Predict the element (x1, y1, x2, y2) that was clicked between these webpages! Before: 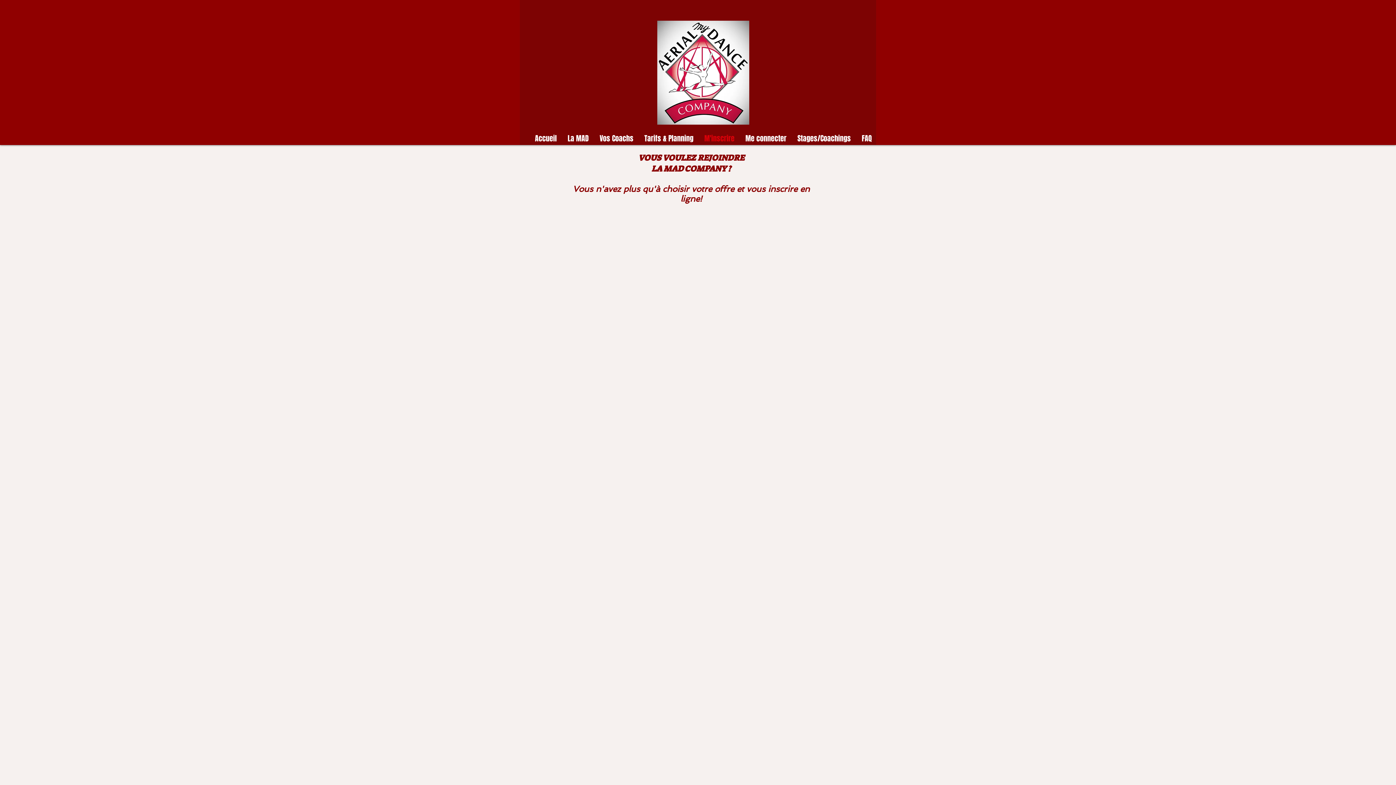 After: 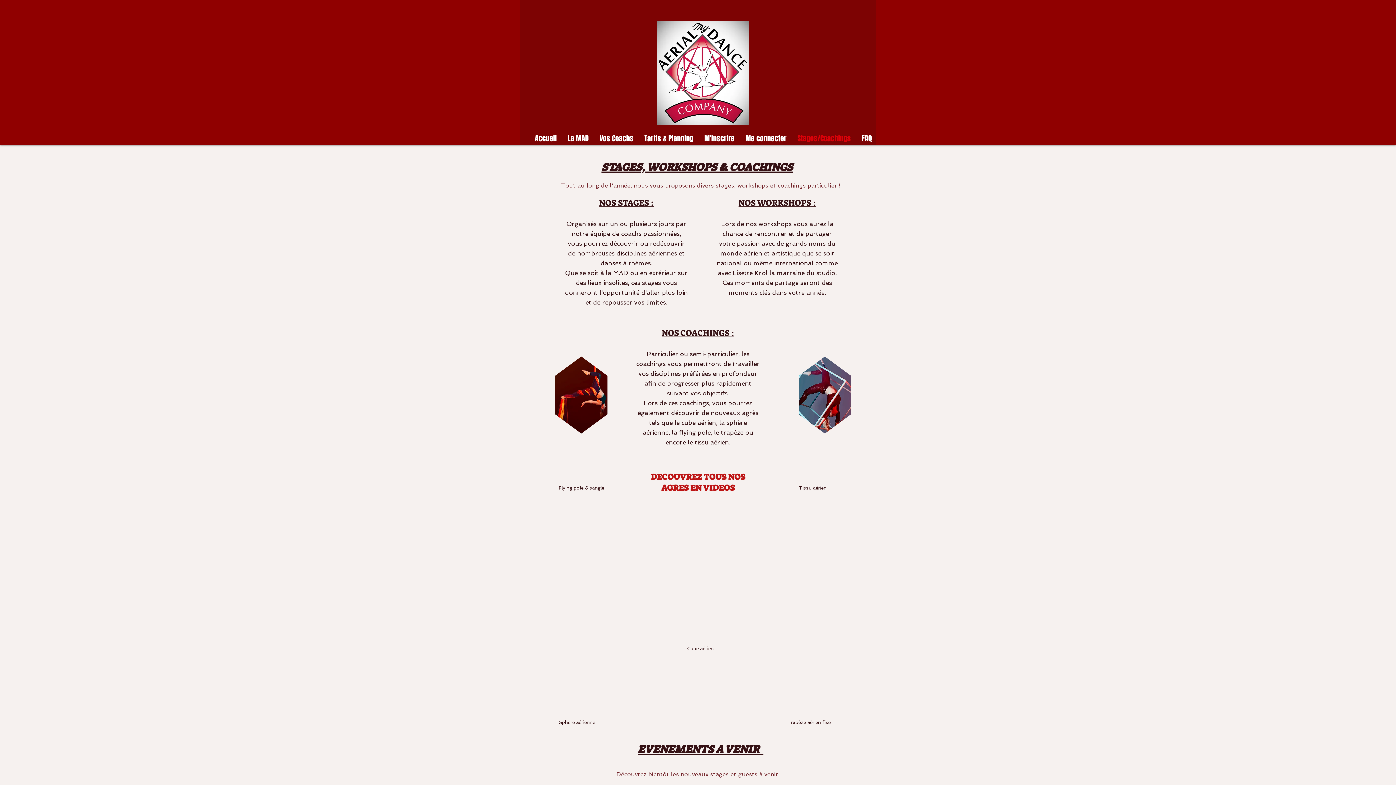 Action: label: Stages/Coachings bbox: (792, 132, 856, 145)